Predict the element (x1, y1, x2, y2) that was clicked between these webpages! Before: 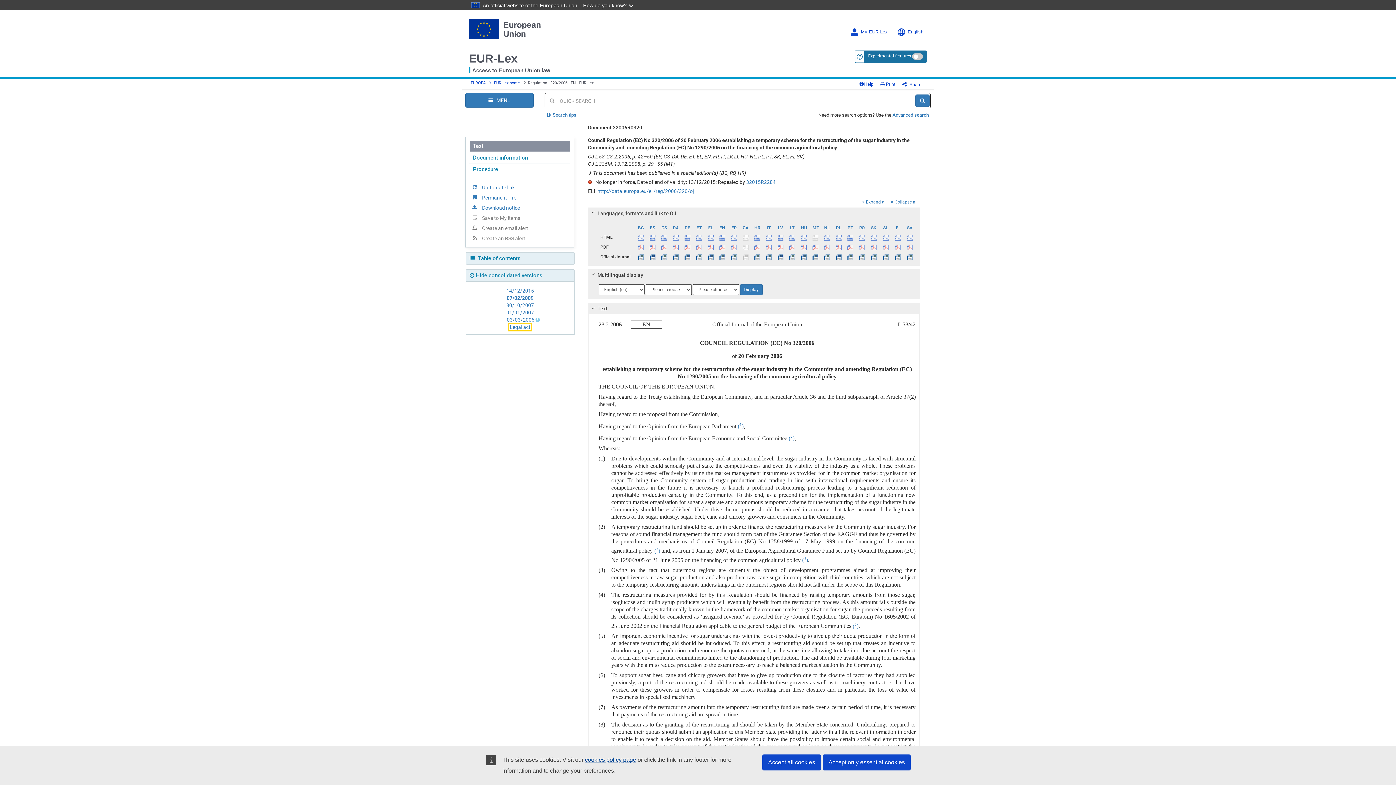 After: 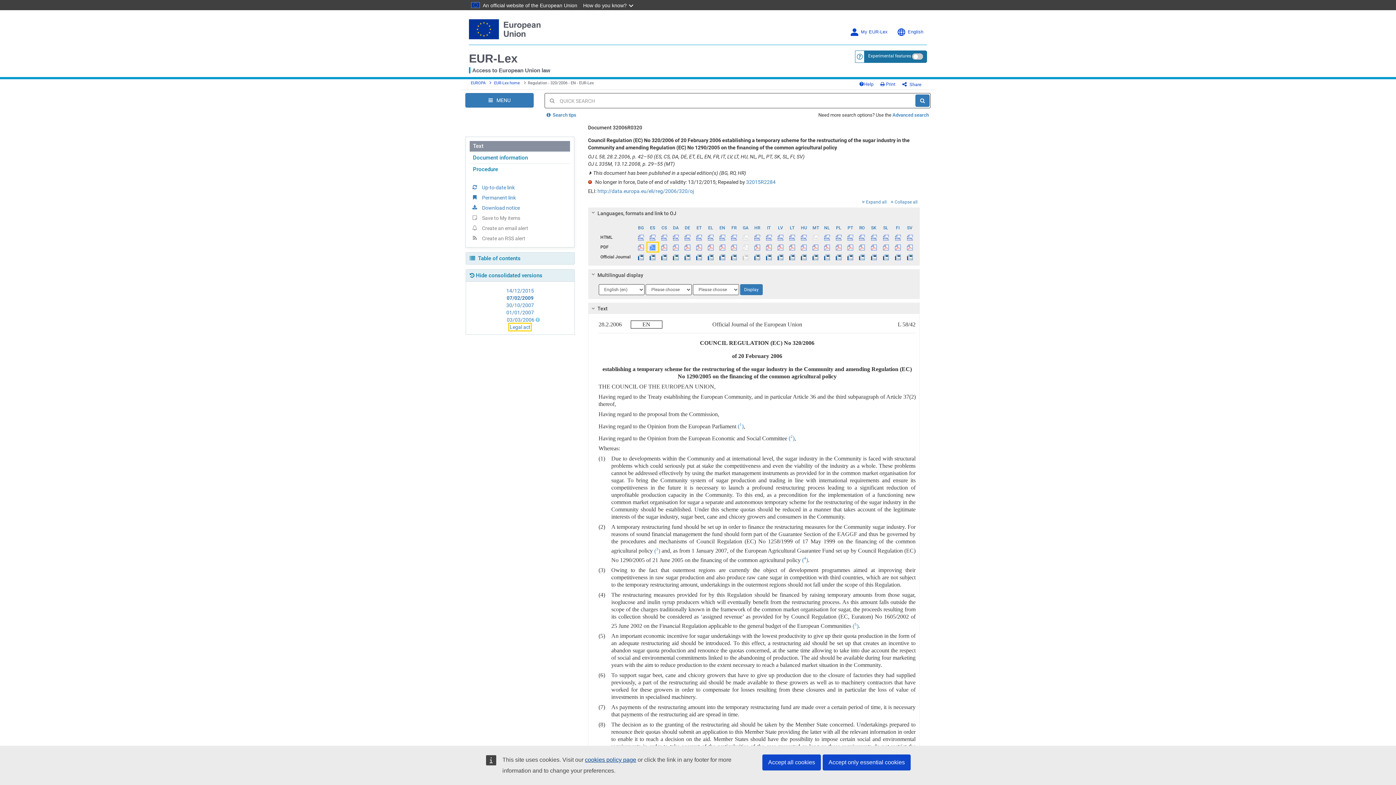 Action: bbox: (647, 242, 658, 251)